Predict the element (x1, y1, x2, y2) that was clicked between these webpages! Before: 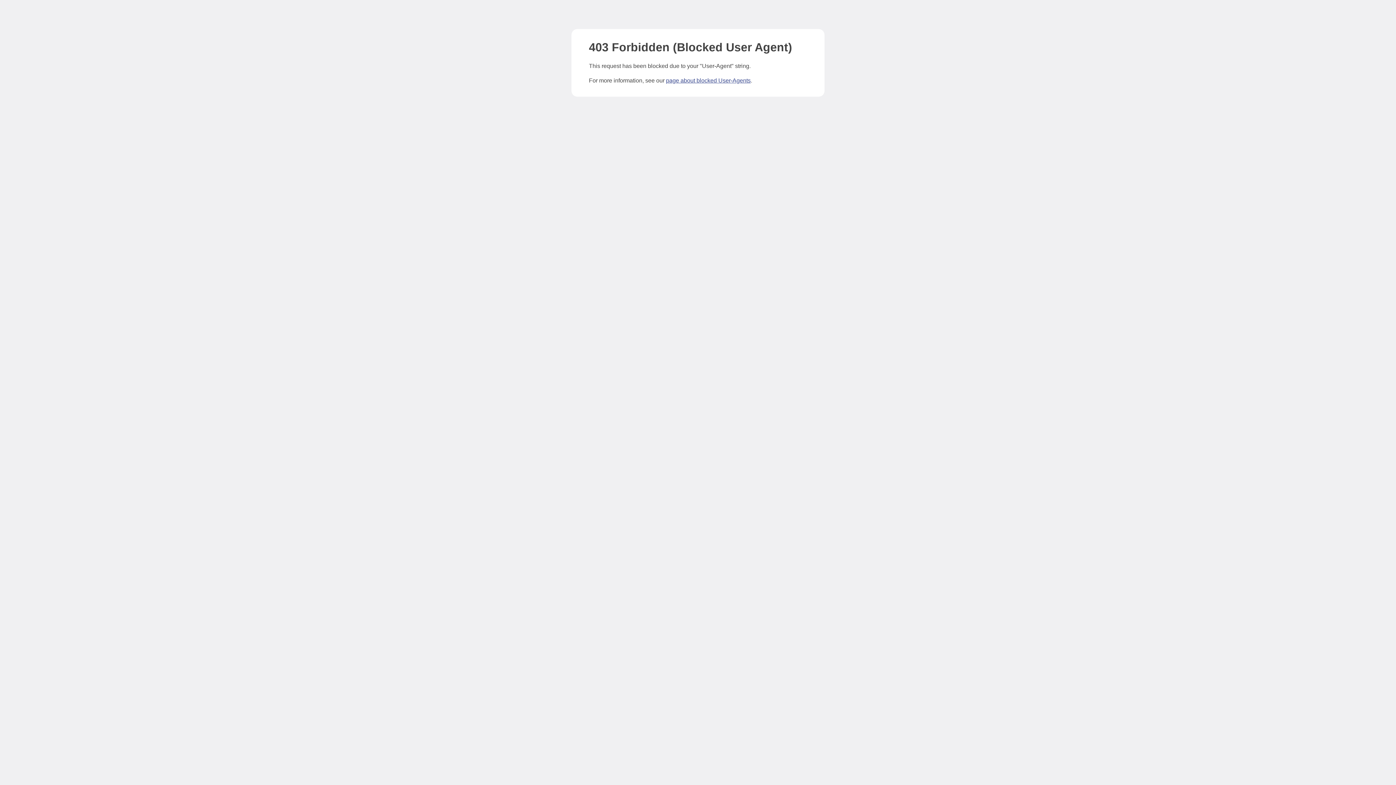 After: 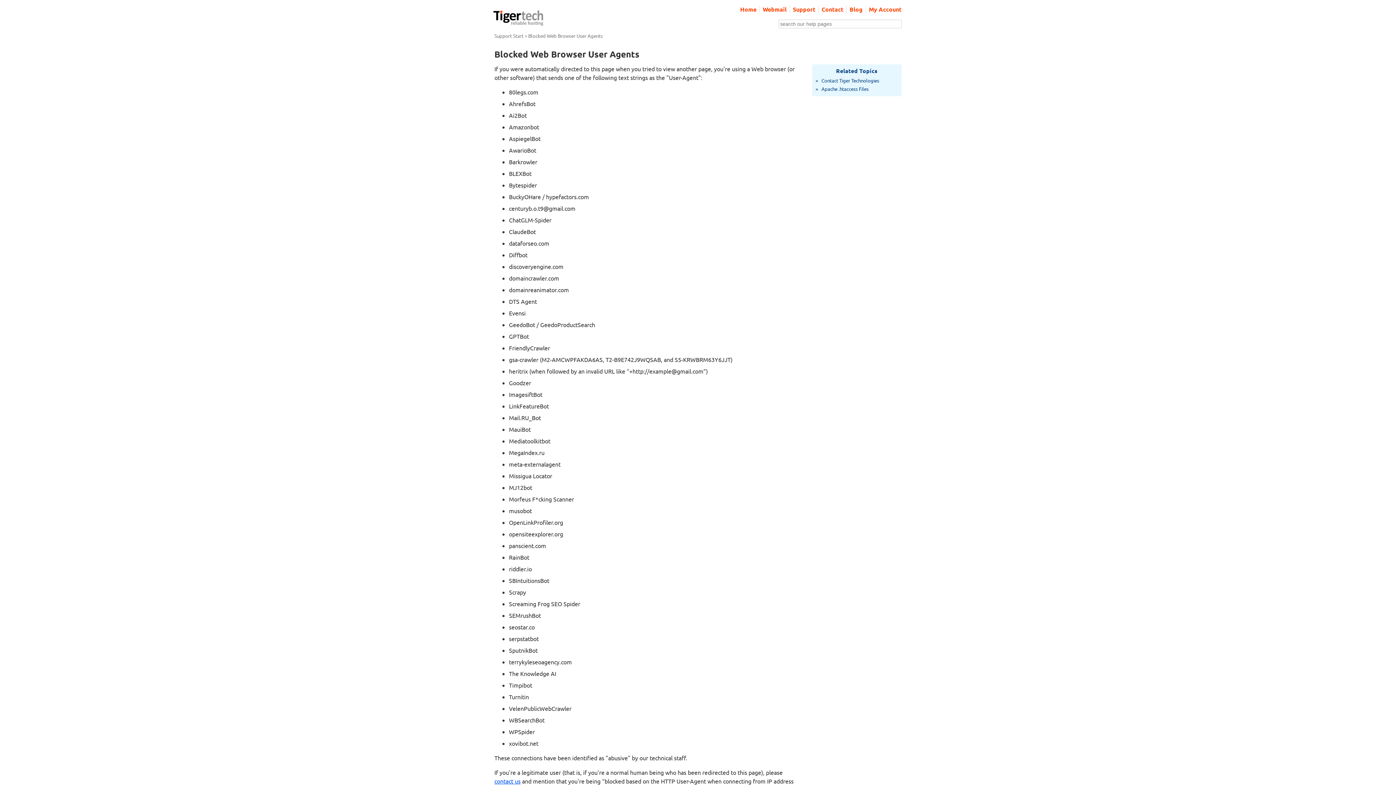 Action: label: page about blocked User-Agents bbox: (666, 77, 750, 83)